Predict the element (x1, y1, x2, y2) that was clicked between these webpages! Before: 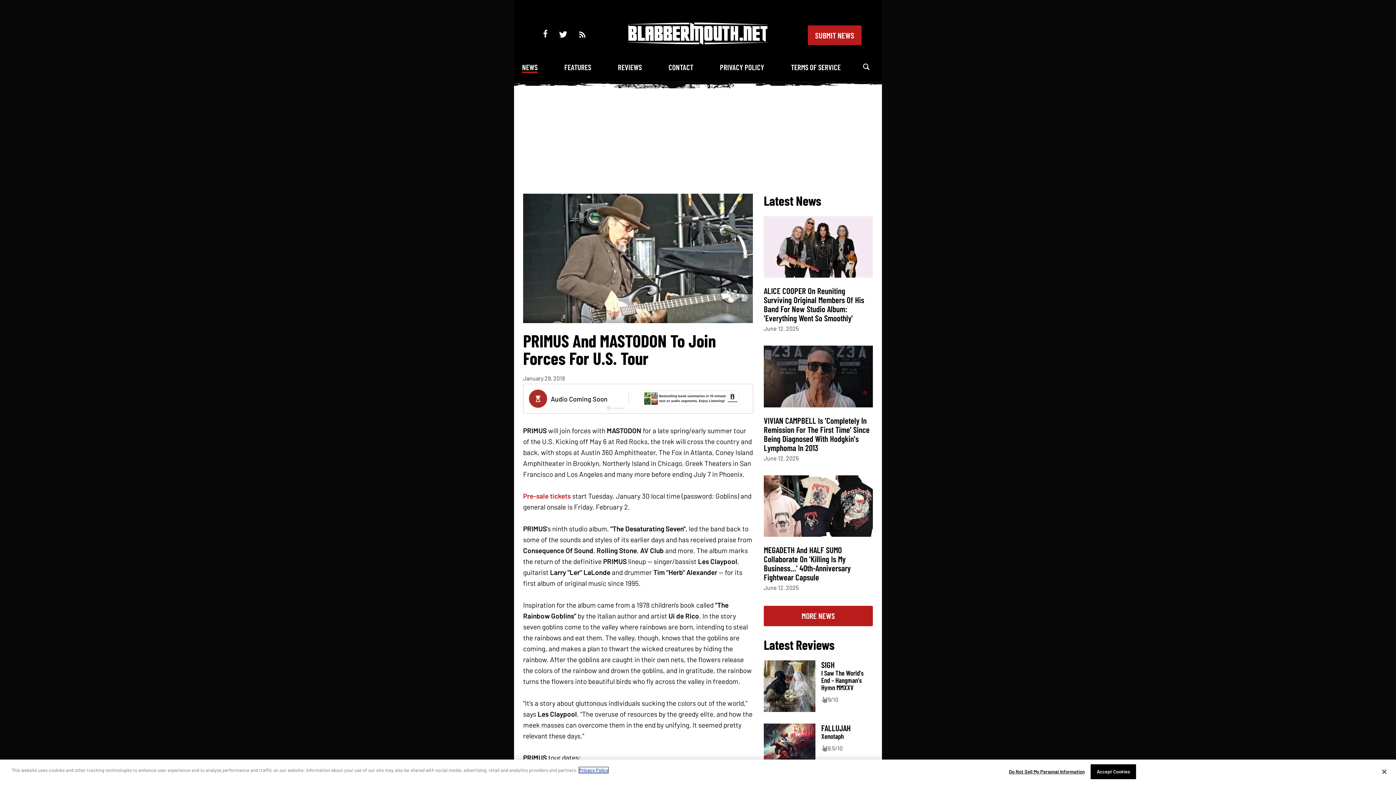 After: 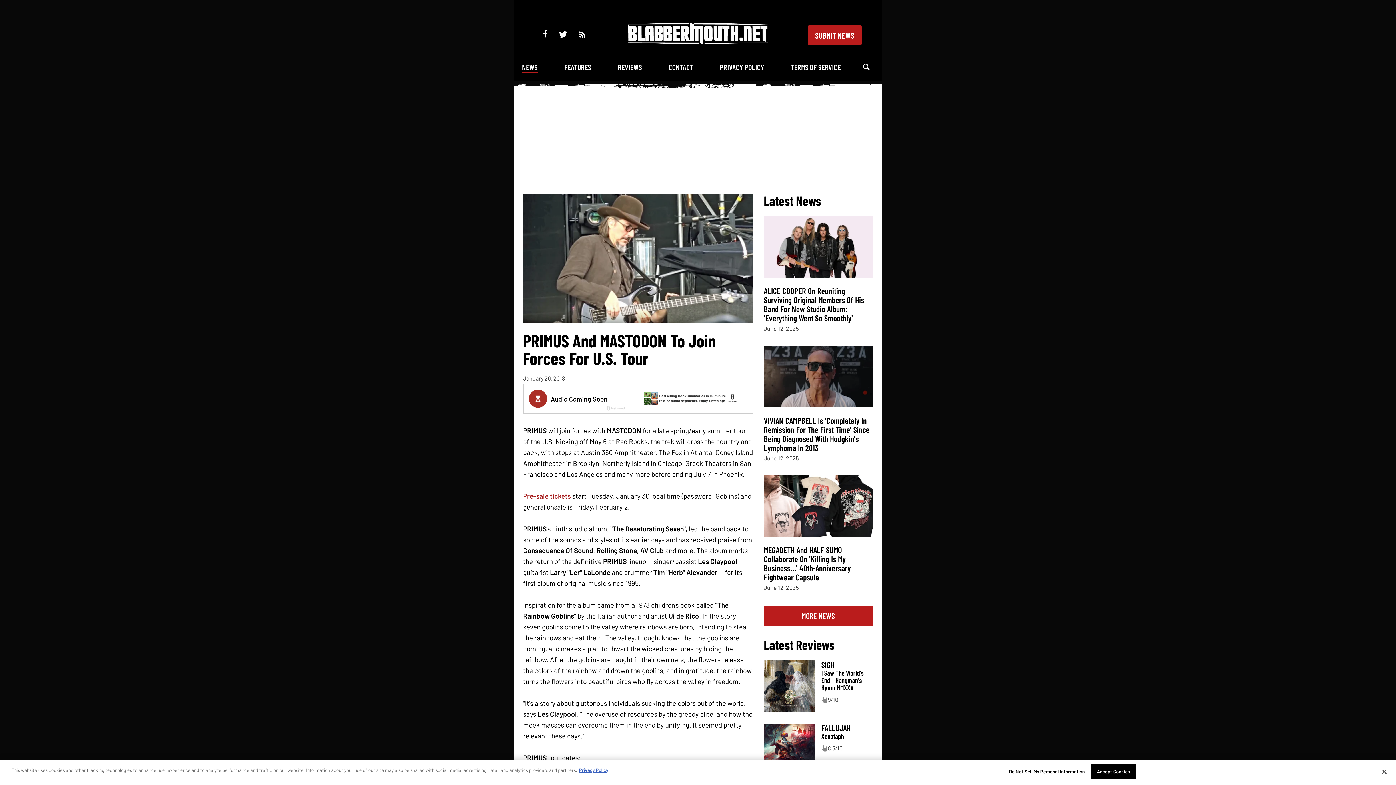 Action: bbox: (523, 491, 570, 500) label: Pre-sale tickets